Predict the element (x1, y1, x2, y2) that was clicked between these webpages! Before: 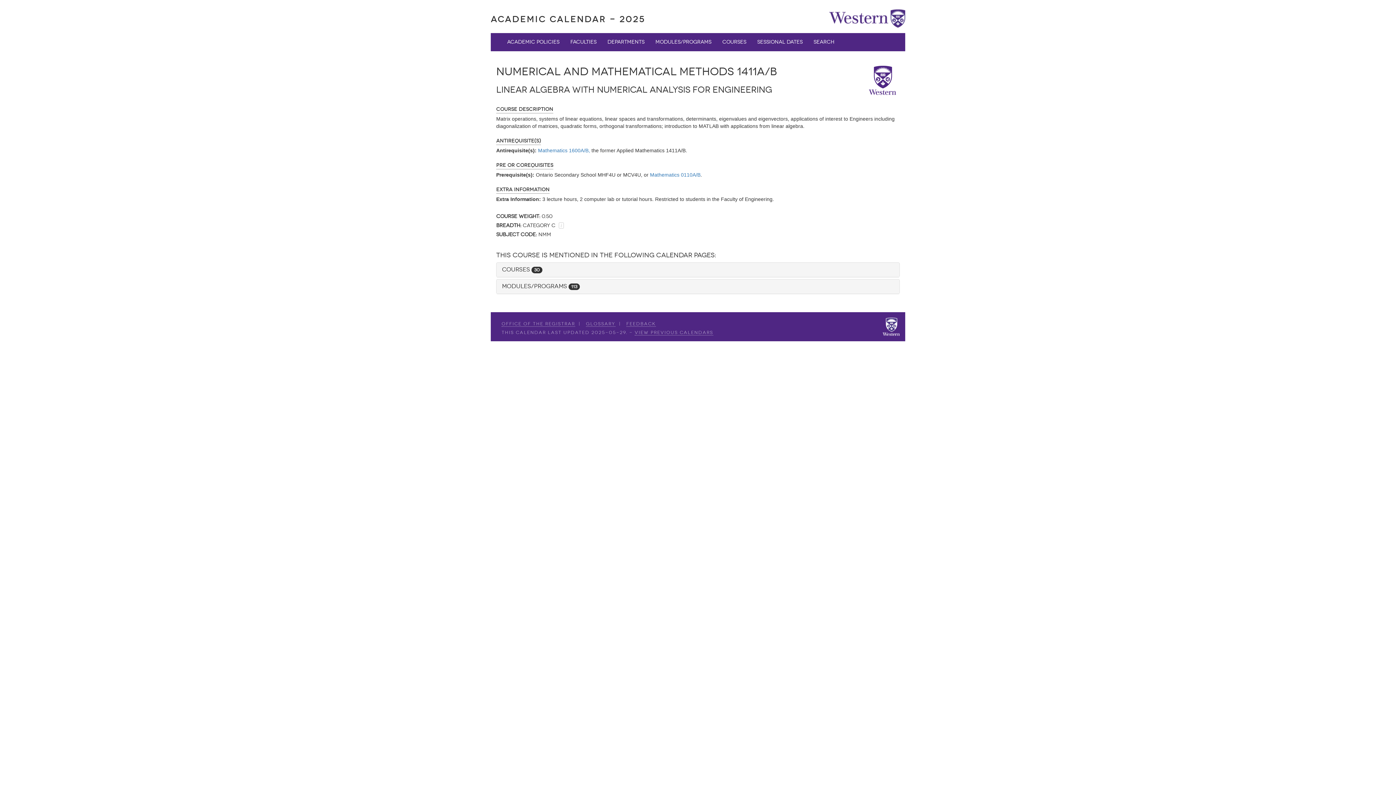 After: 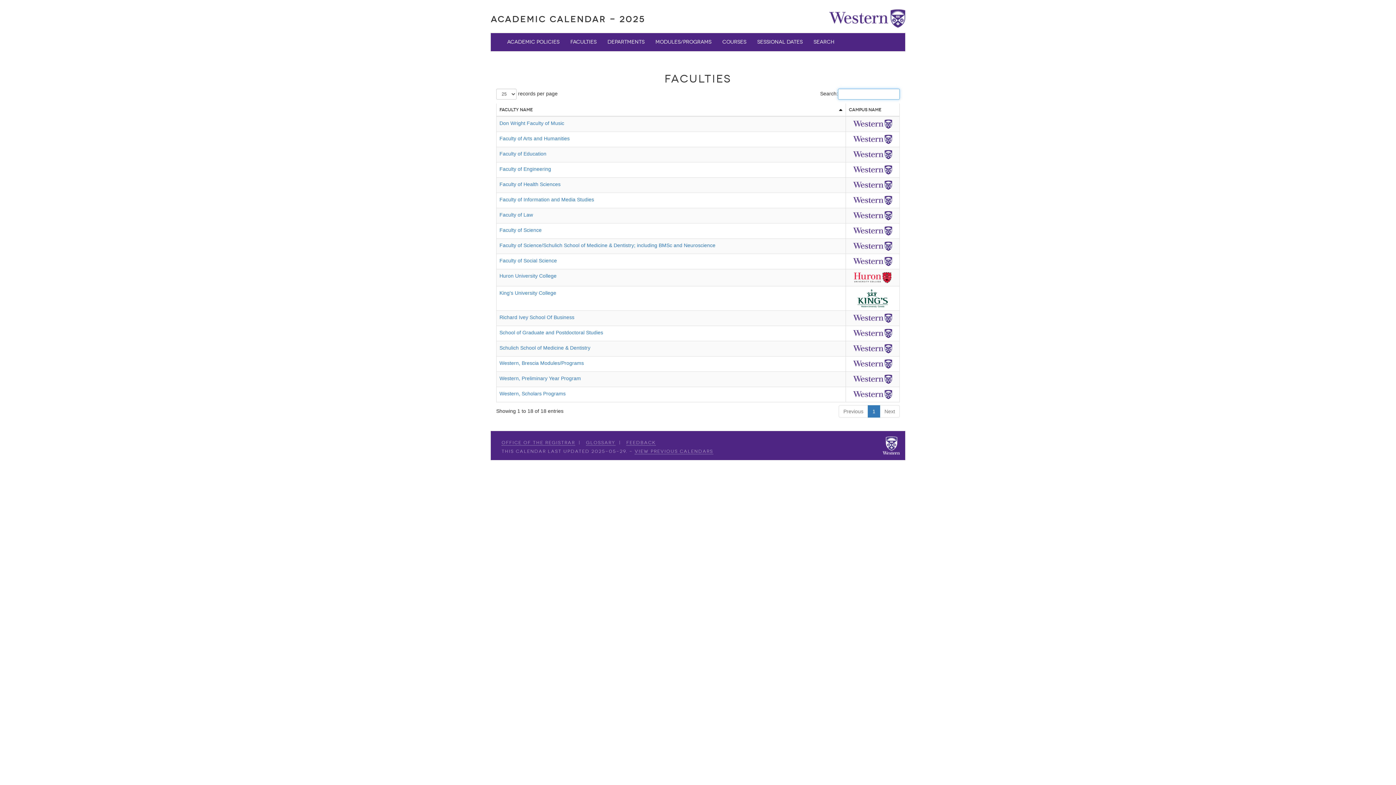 Action: label: Faculties bbox: (565, 33, 602, 51)